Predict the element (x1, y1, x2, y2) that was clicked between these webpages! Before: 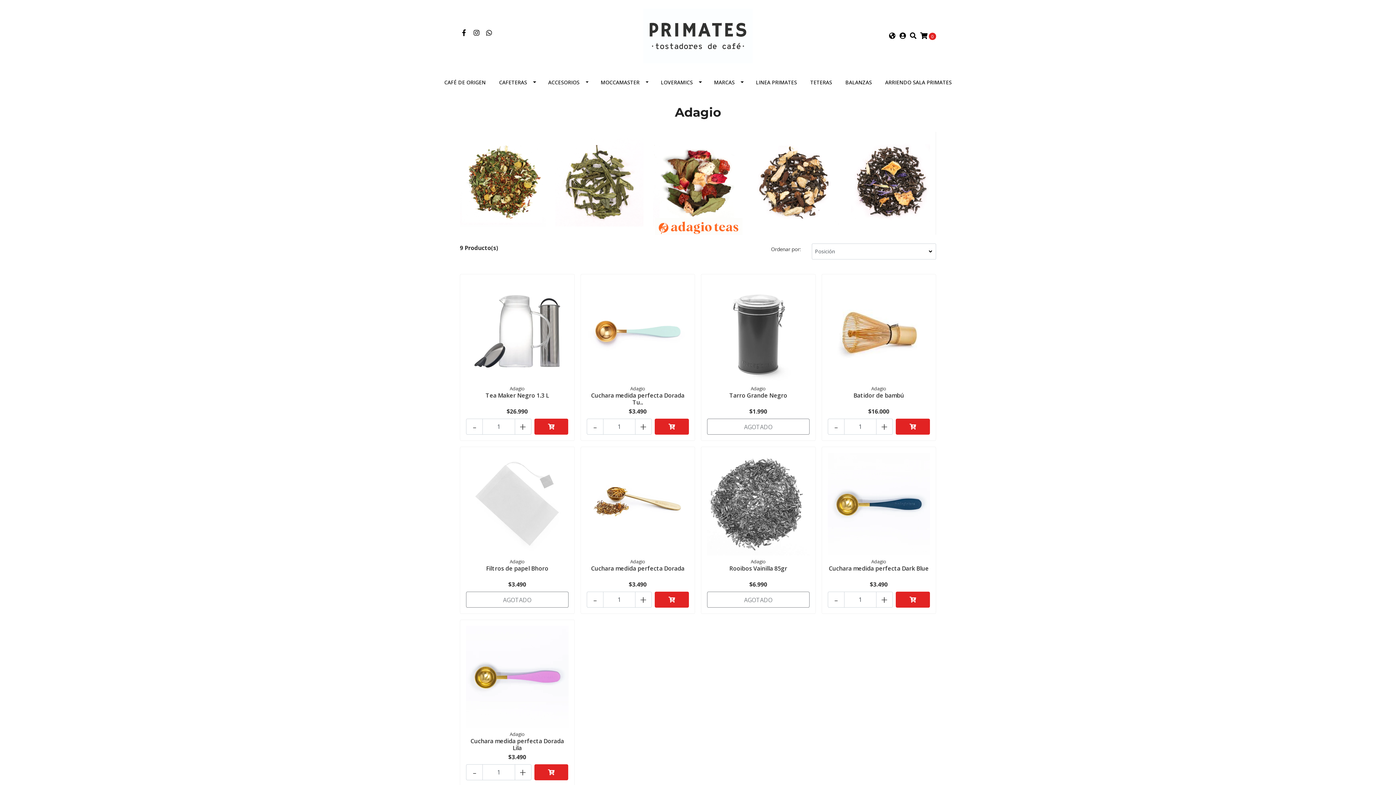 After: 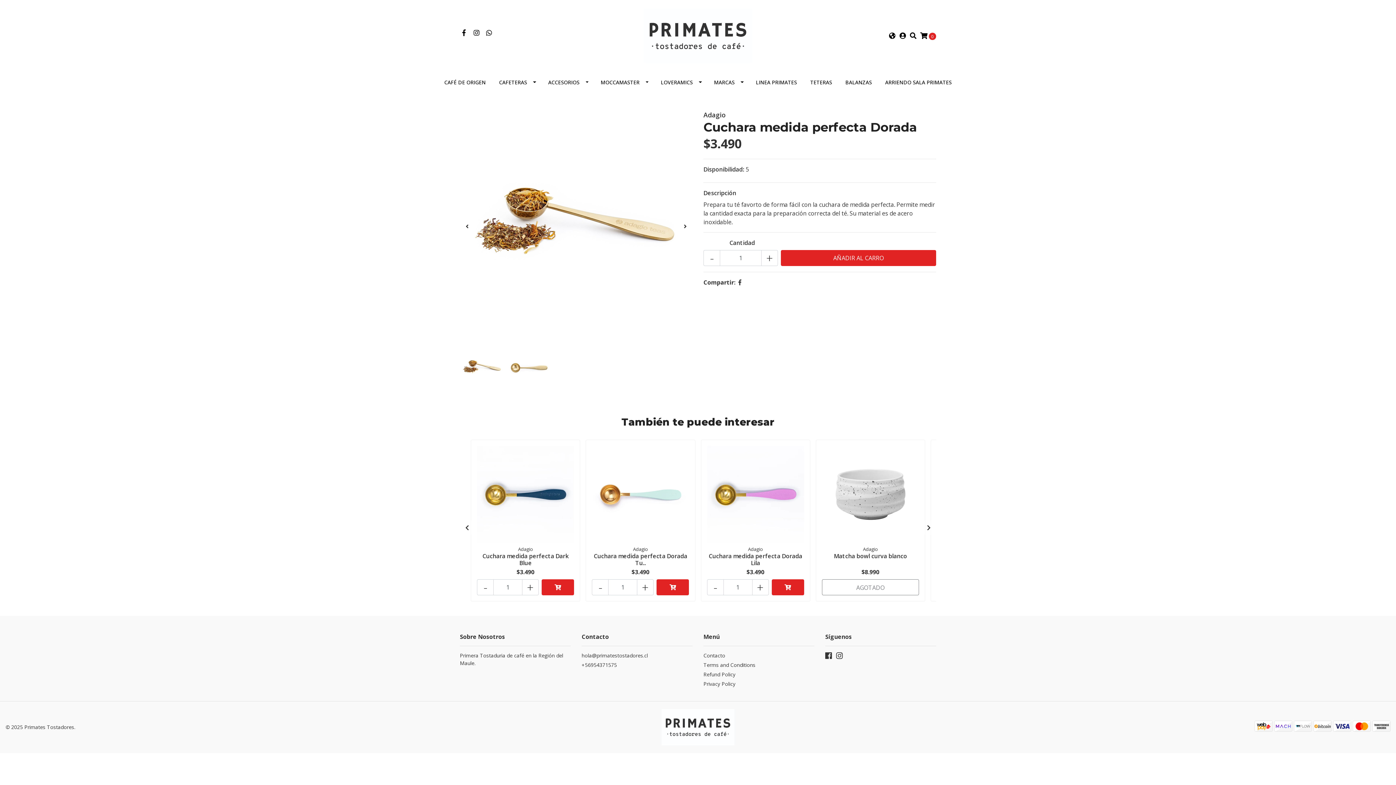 Action: label: Cuchara medida perfecta Dorada bbox: (591, 564, 684, 572)